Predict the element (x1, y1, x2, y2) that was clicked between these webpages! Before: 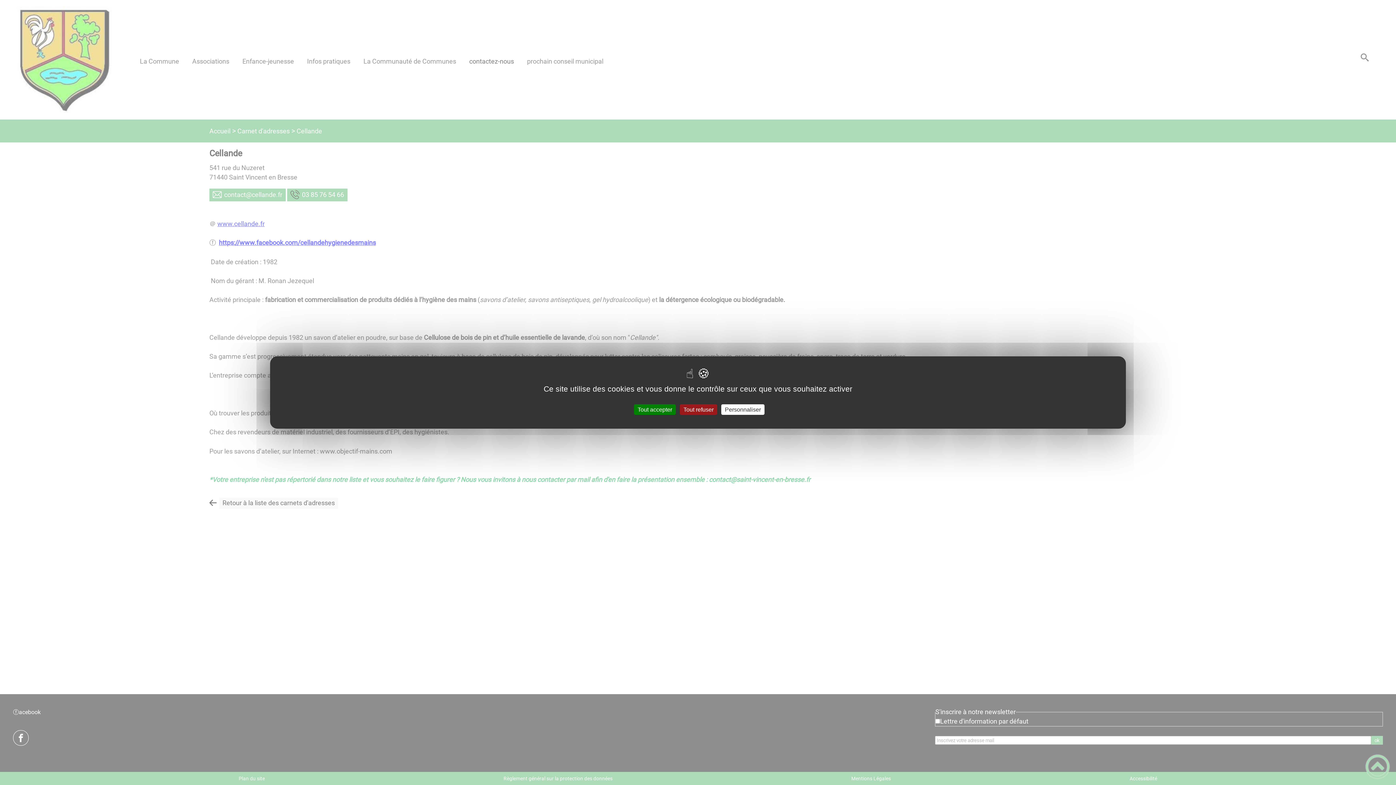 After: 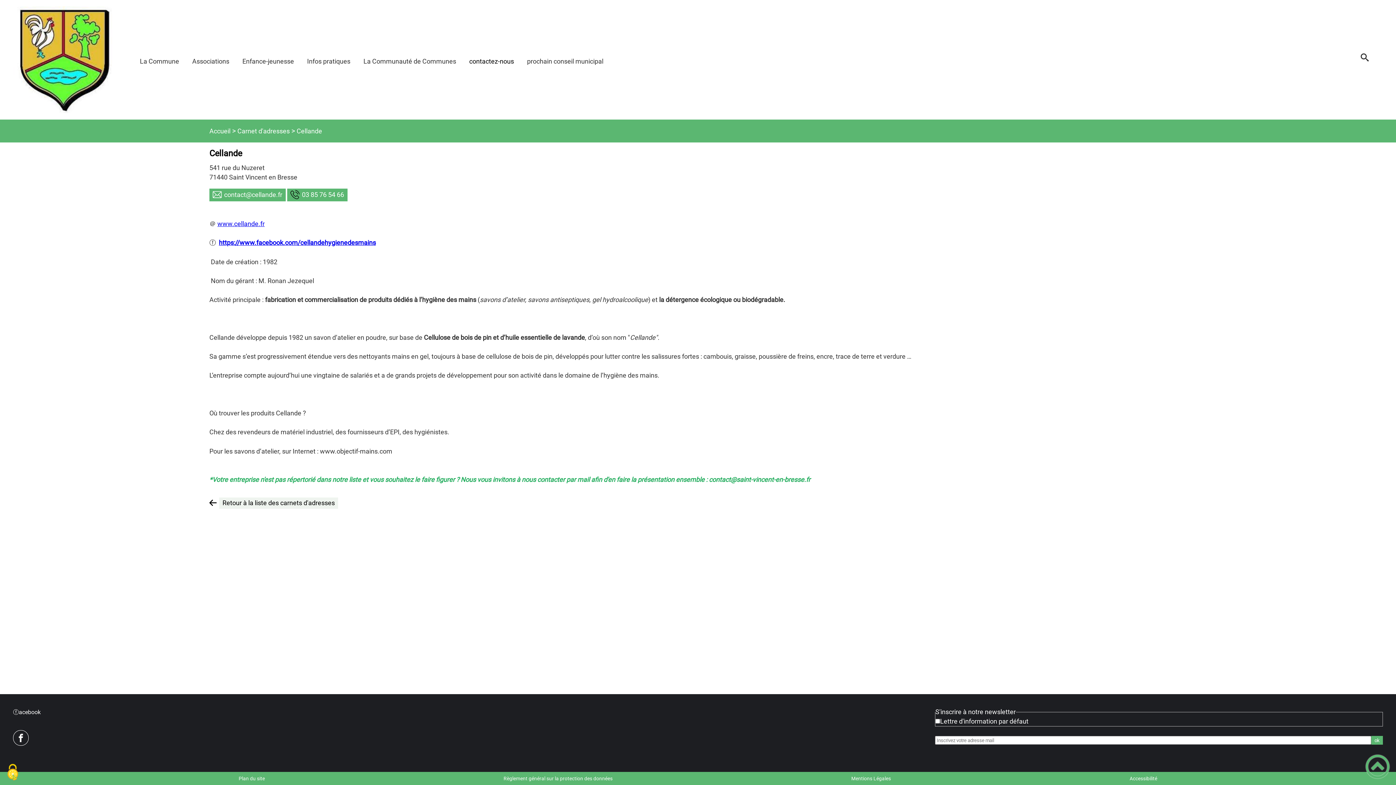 Action: bbox: (634, 404, 676, 415) label: Tout accepter